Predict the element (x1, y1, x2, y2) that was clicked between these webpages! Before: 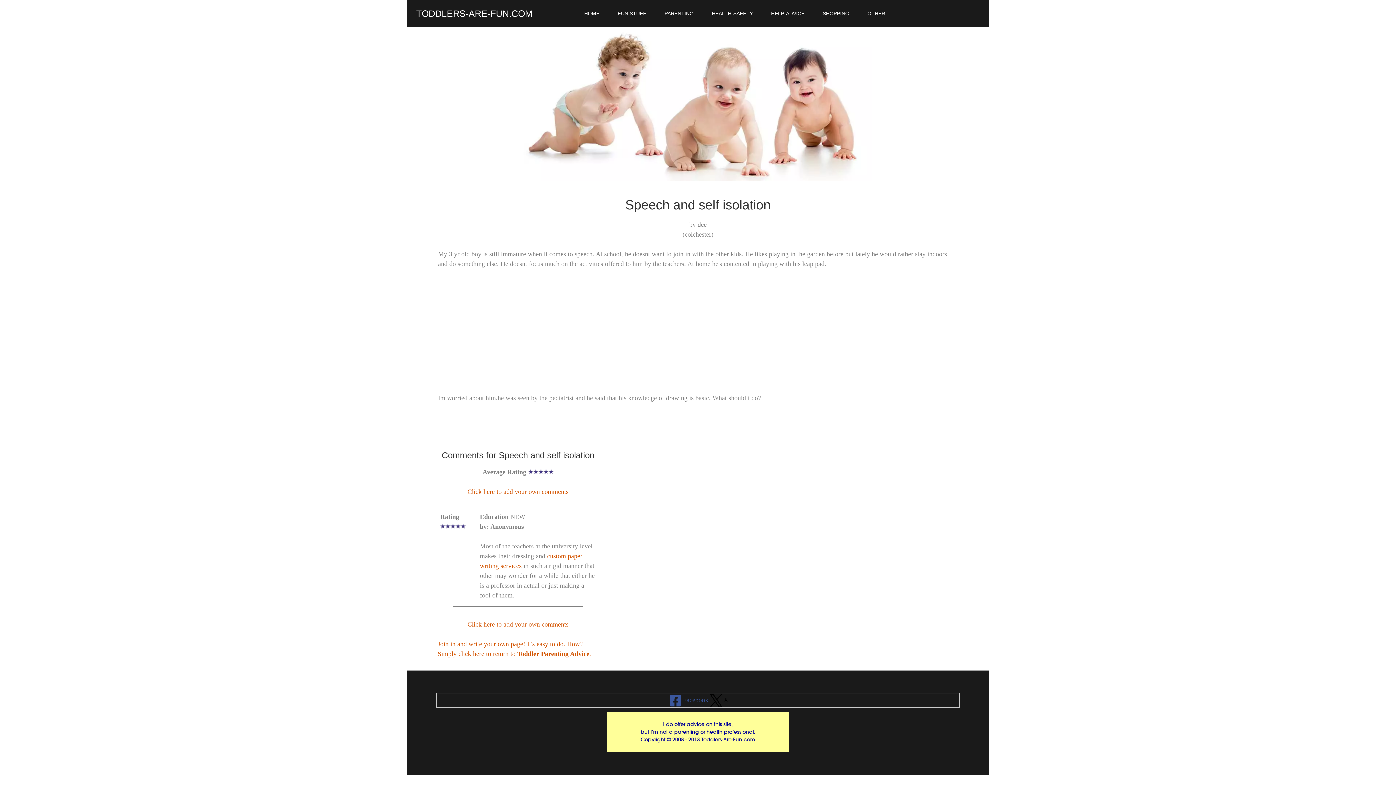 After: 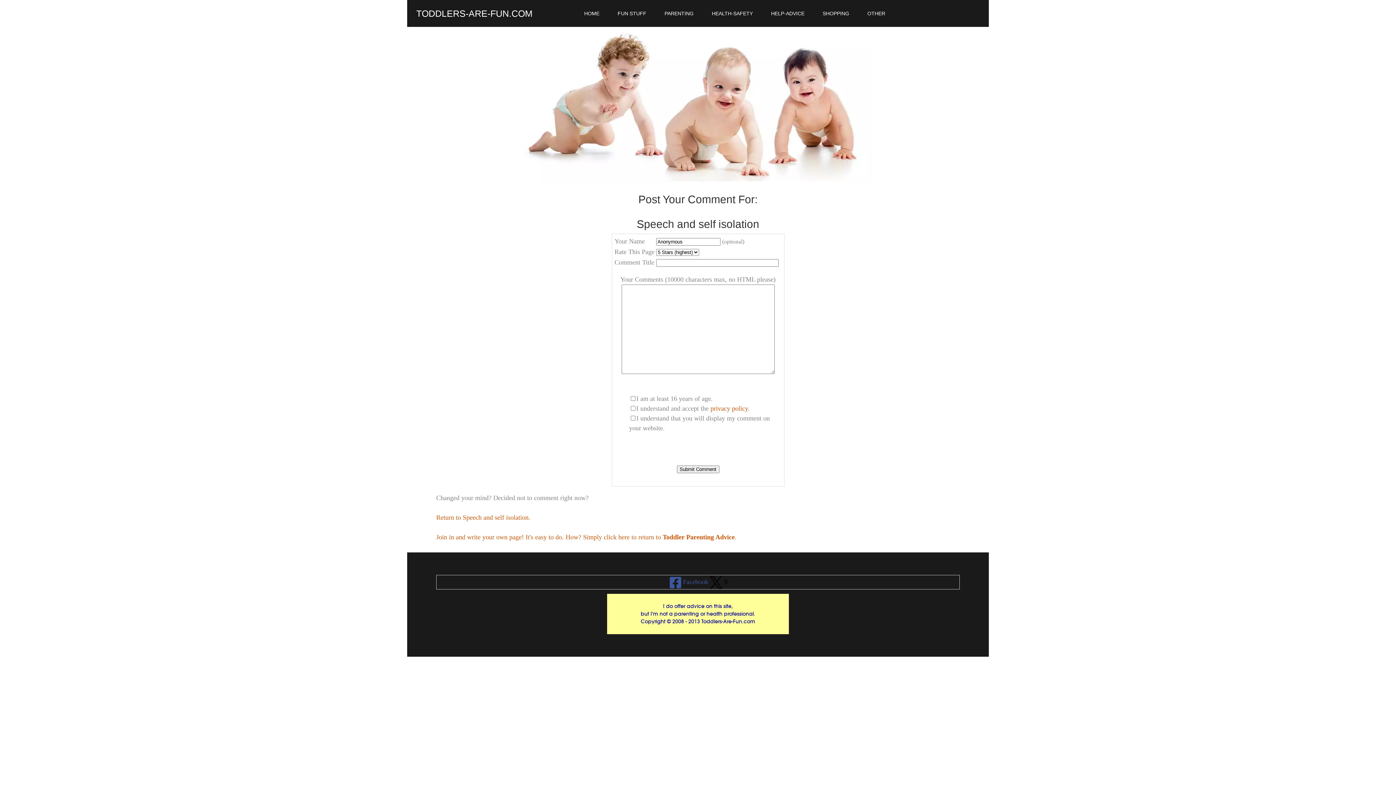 Action: bbox: (467, 488, 568, 495) label: Click here to add your own comments